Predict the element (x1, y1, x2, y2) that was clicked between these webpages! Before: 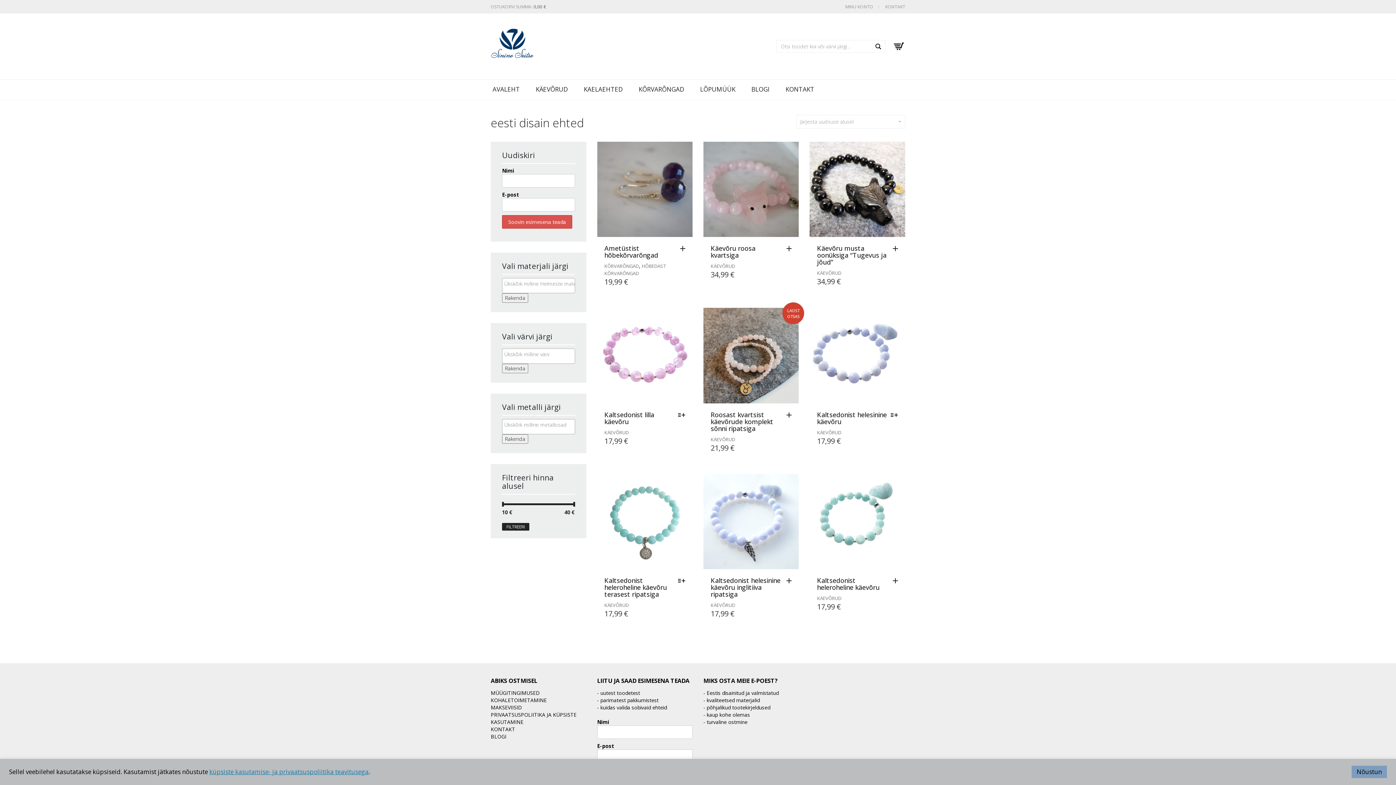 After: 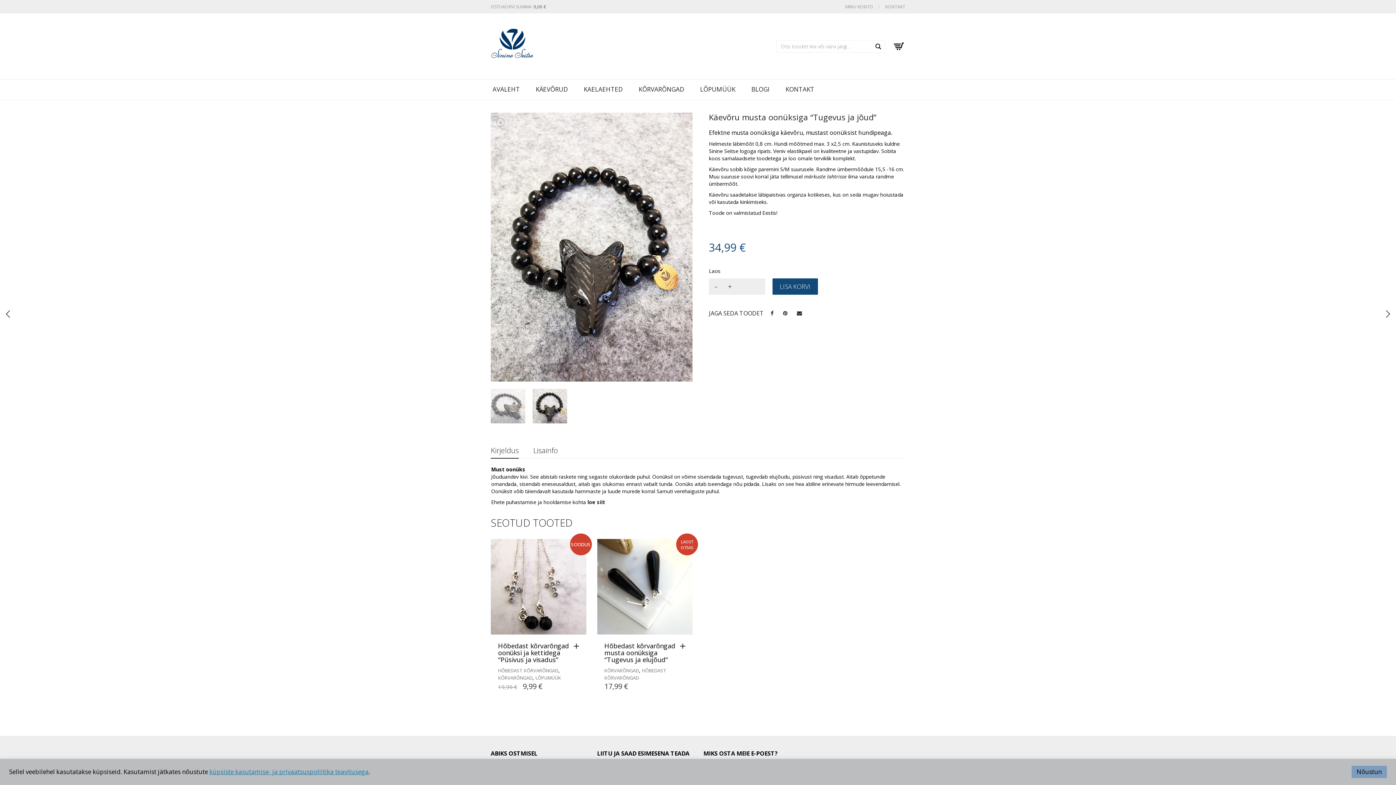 Action: bbox: (809, 141, 905, 237)